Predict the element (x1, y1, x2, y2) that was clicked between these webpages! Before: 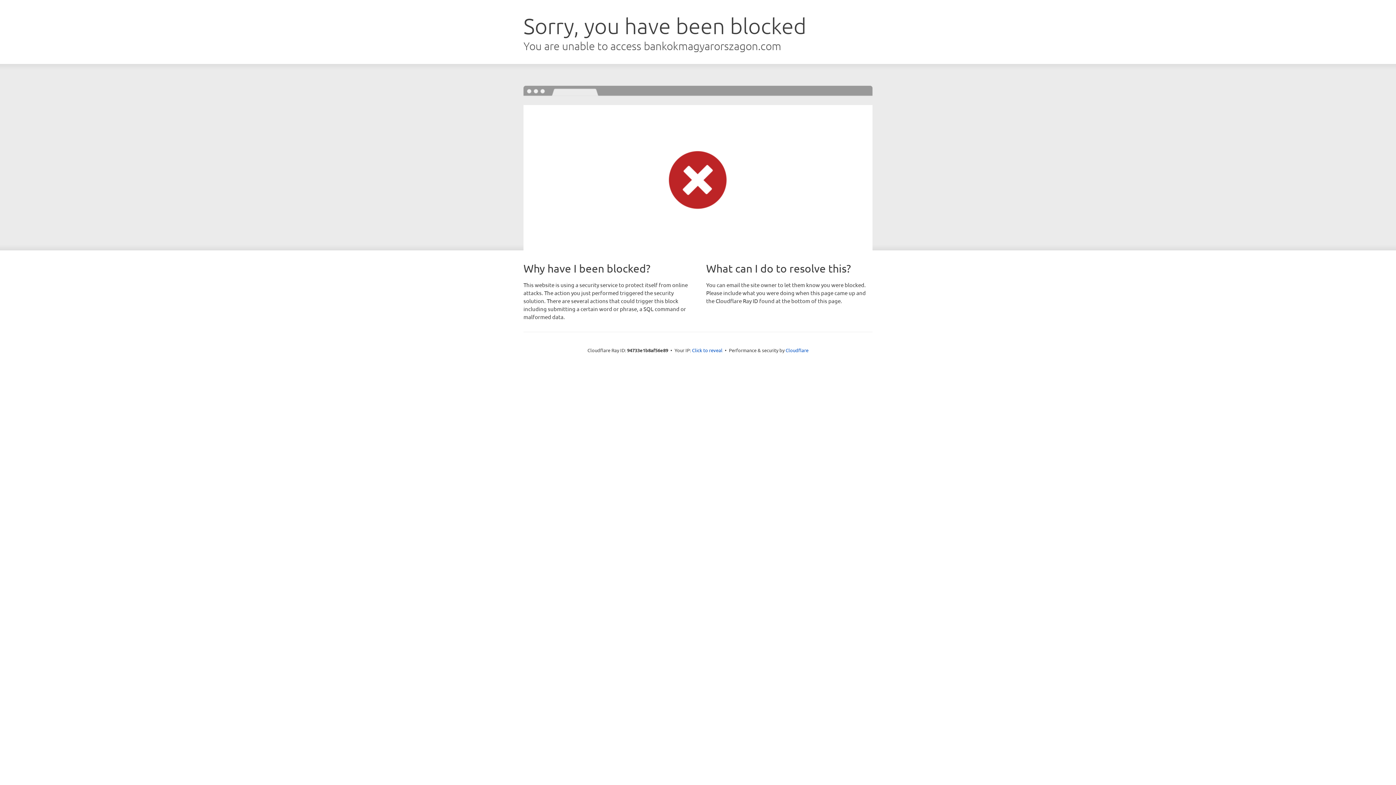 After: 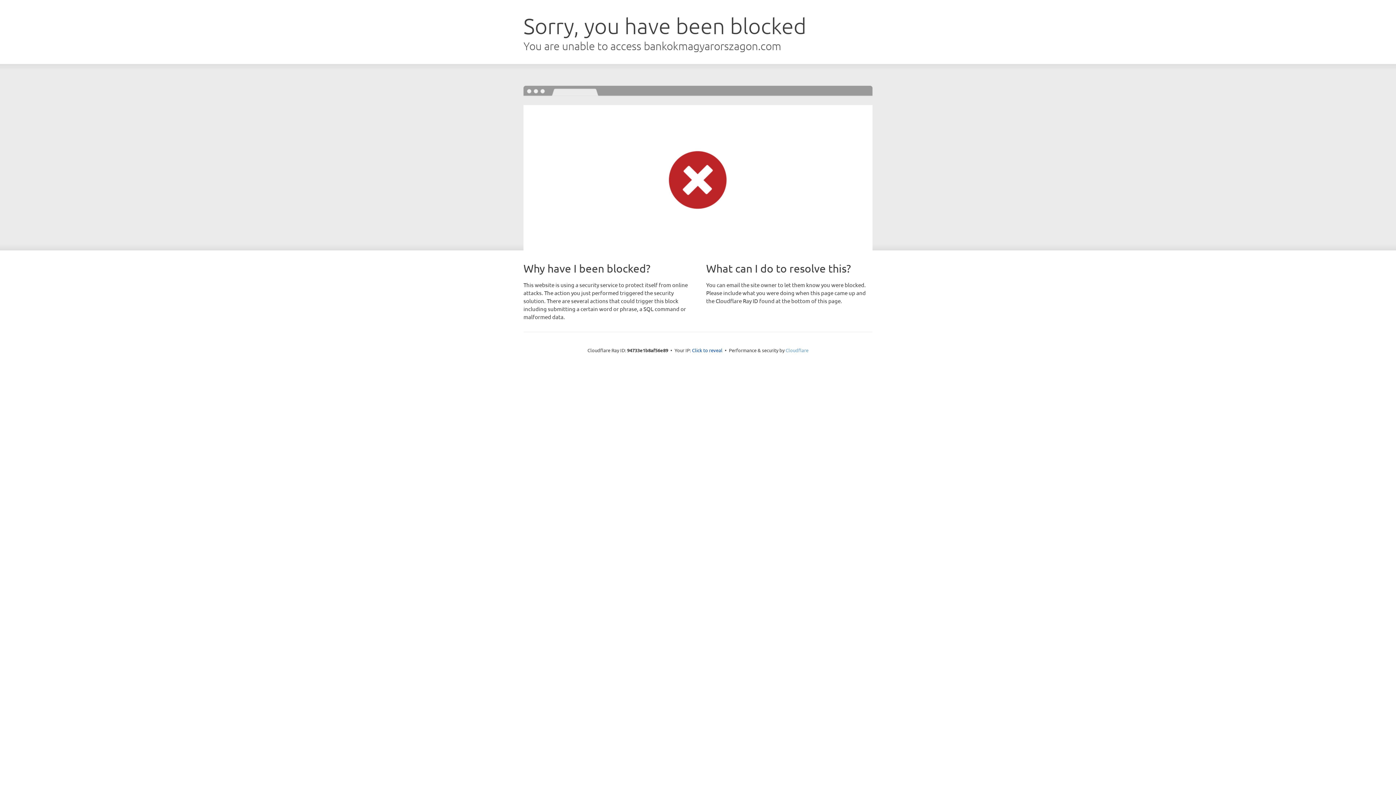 Action: bbox: (785, 347, 808, 353) label: Cloudflare